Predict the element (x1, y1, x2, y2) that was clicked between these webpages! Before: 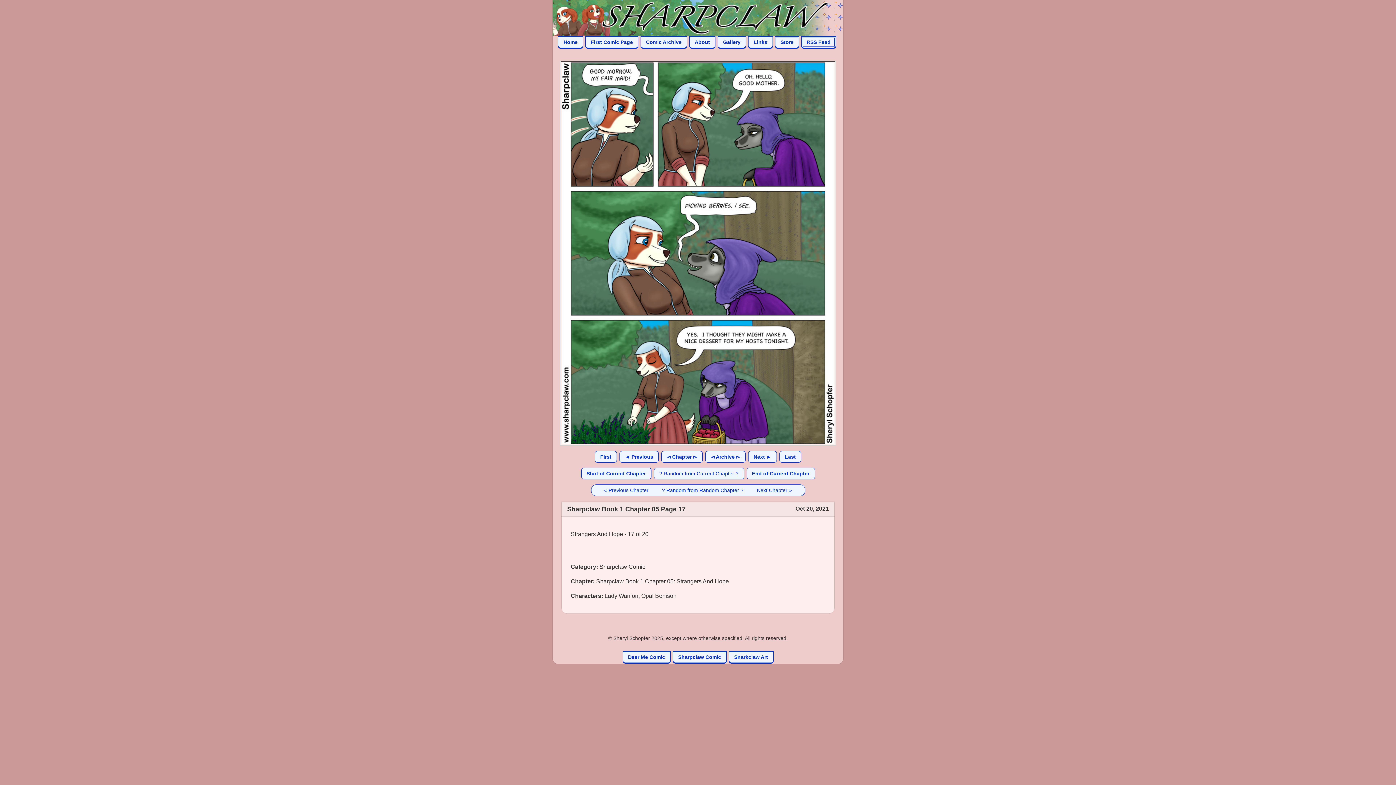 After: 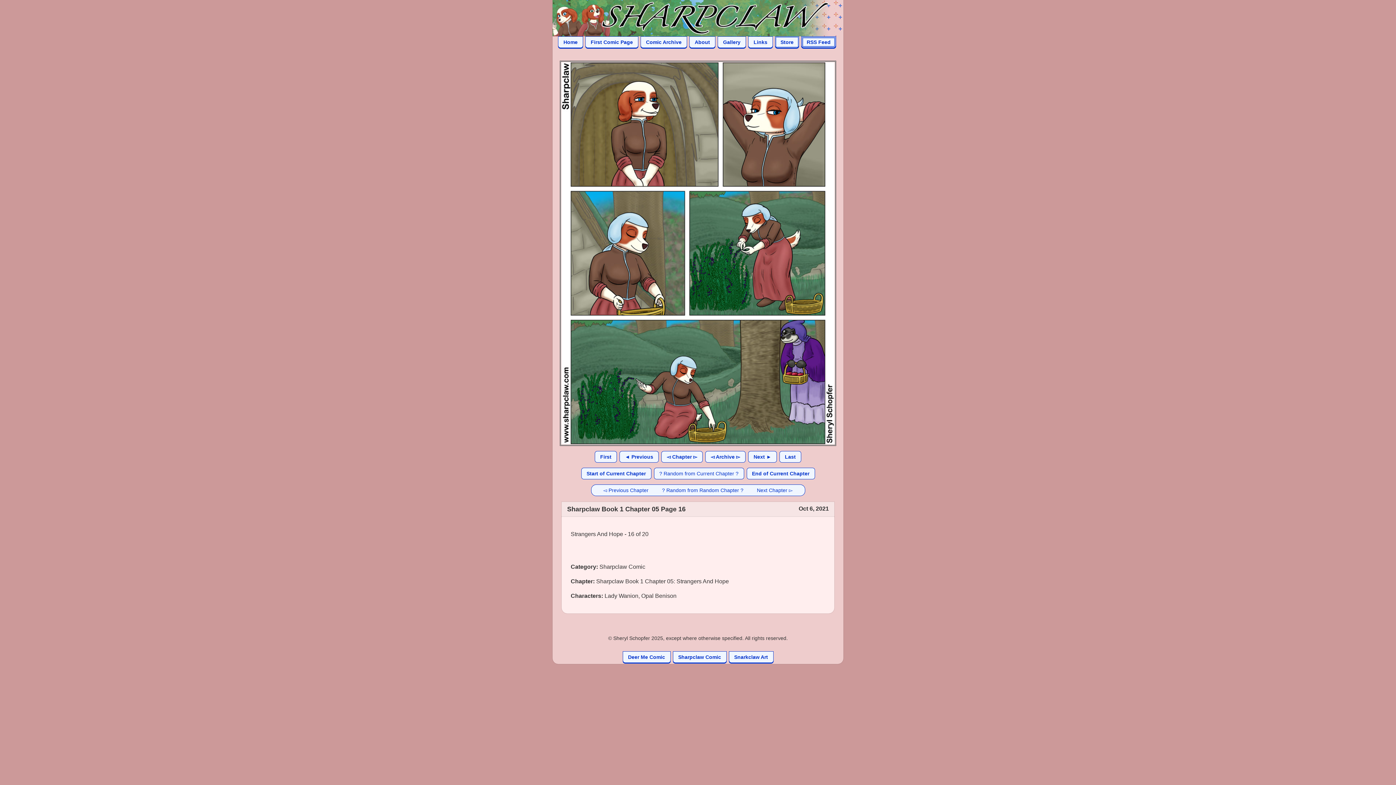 Action: label: ◄ Previous bbox: (619, 451, 658, 462)